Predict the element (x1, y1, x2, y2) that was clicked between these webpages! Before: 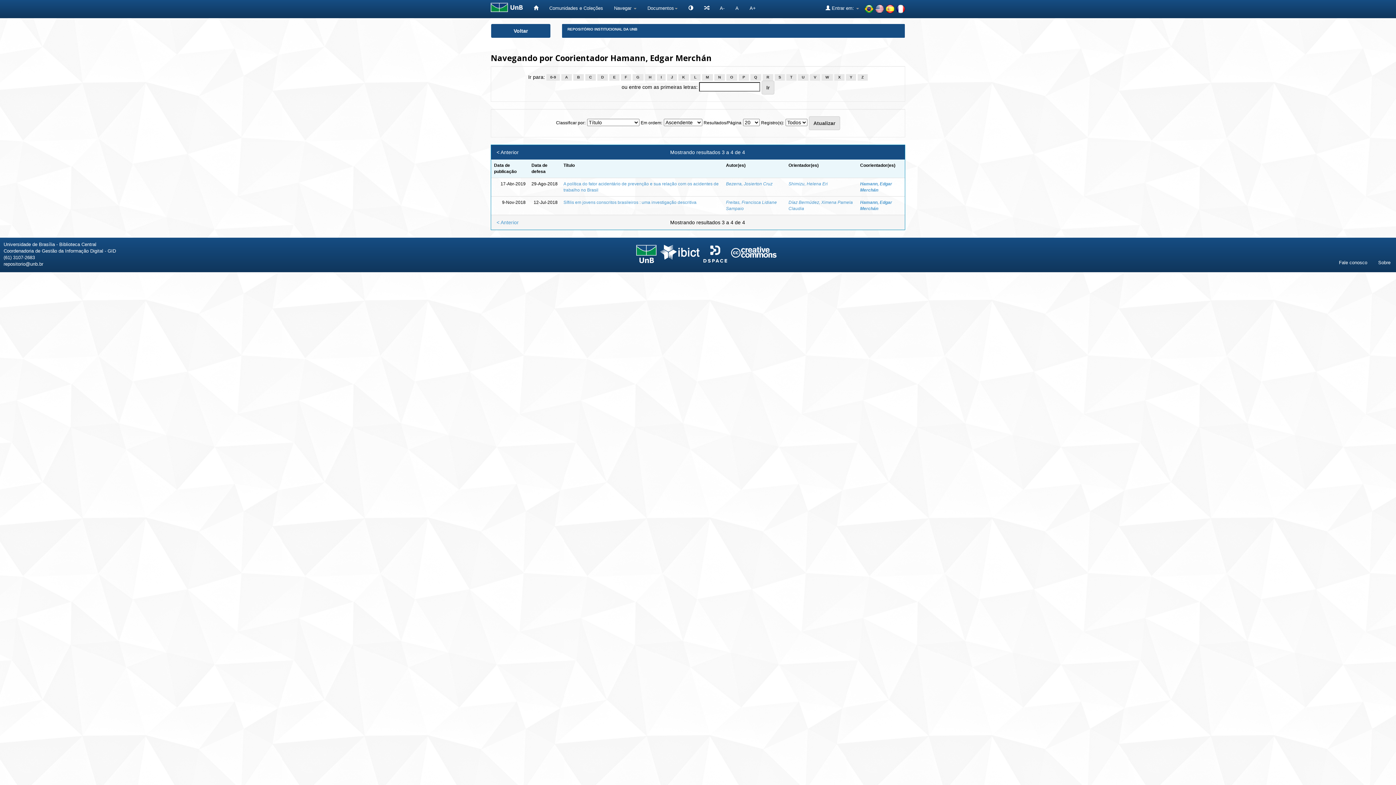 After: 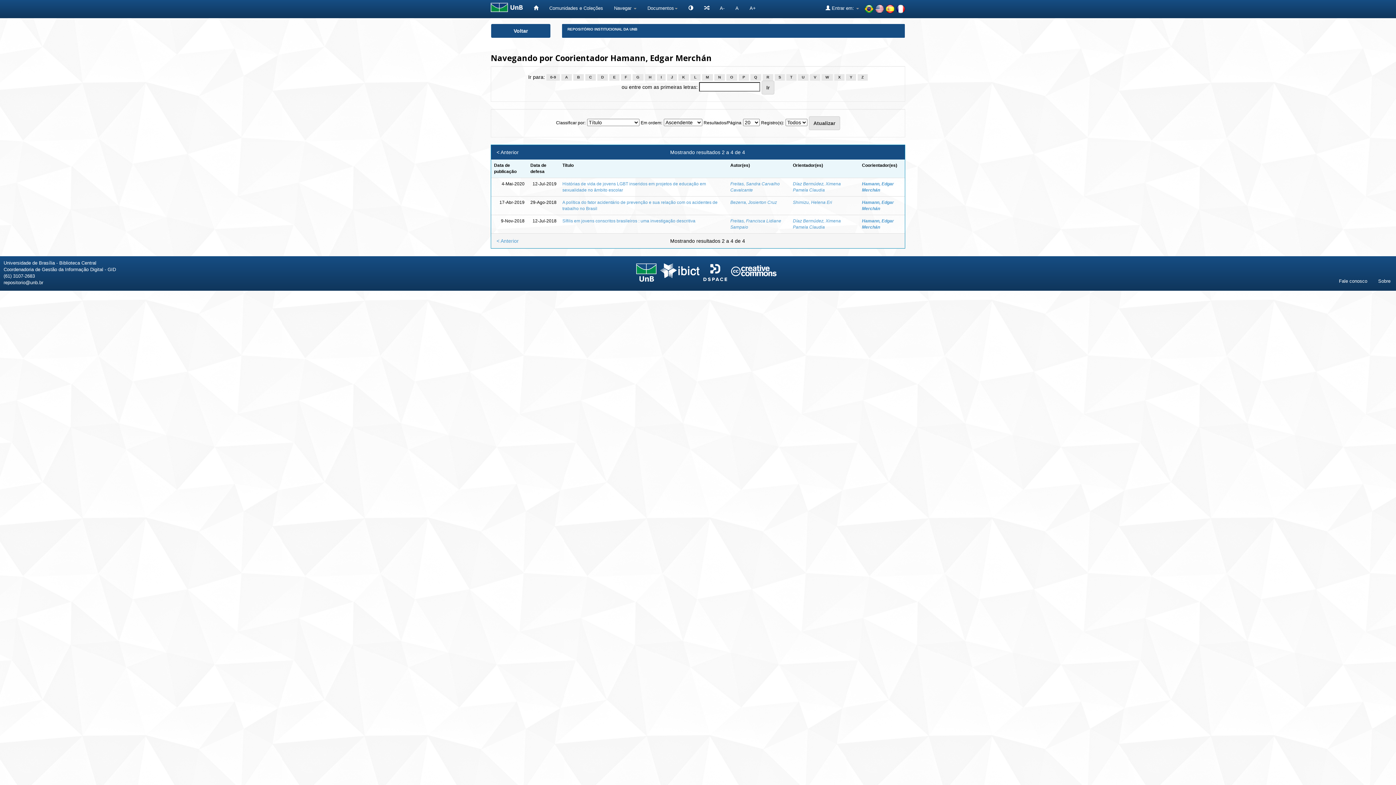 Action: bbox: (573, 74, 584, 80) label: B